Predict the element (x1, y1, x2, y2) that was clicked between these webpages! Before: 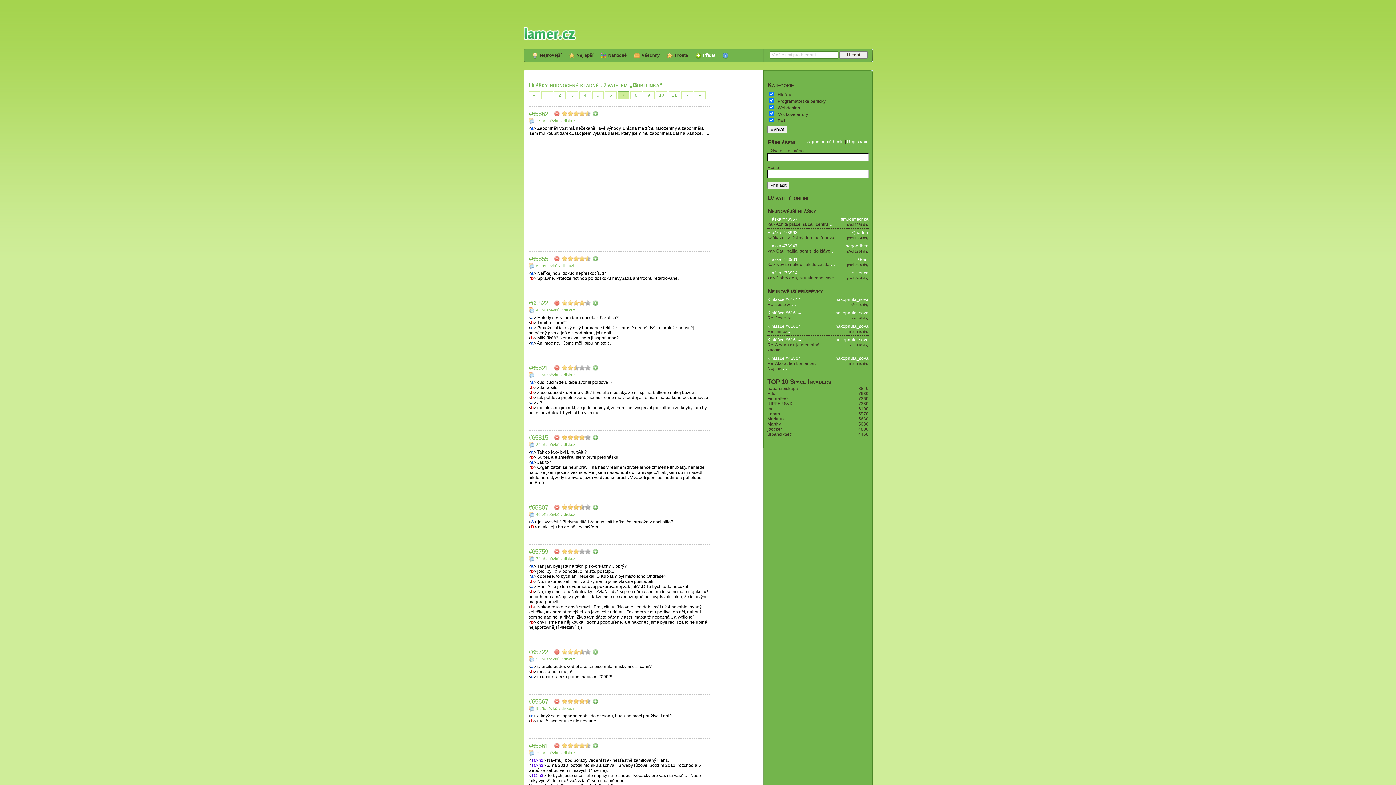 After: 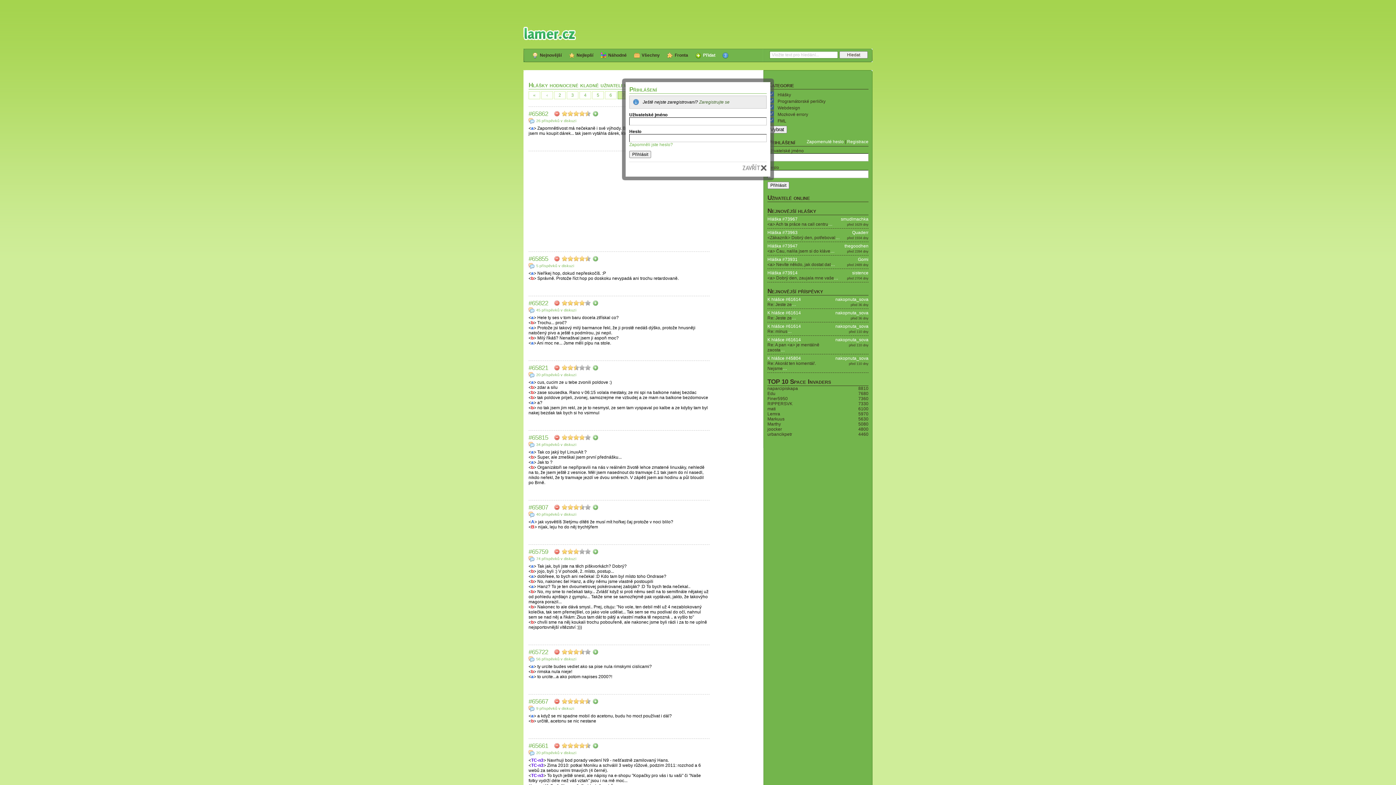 Action: bbox: (554, 434, 560, 440)